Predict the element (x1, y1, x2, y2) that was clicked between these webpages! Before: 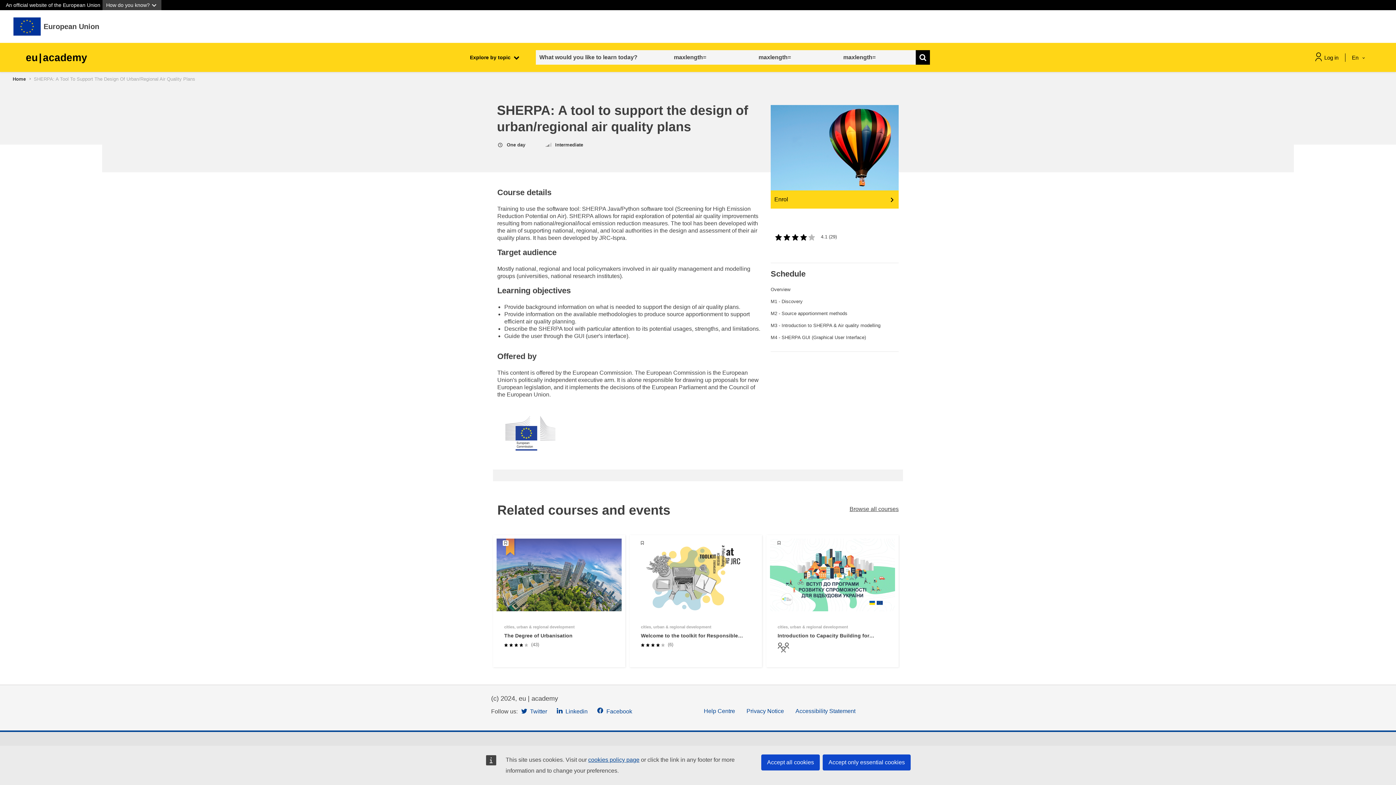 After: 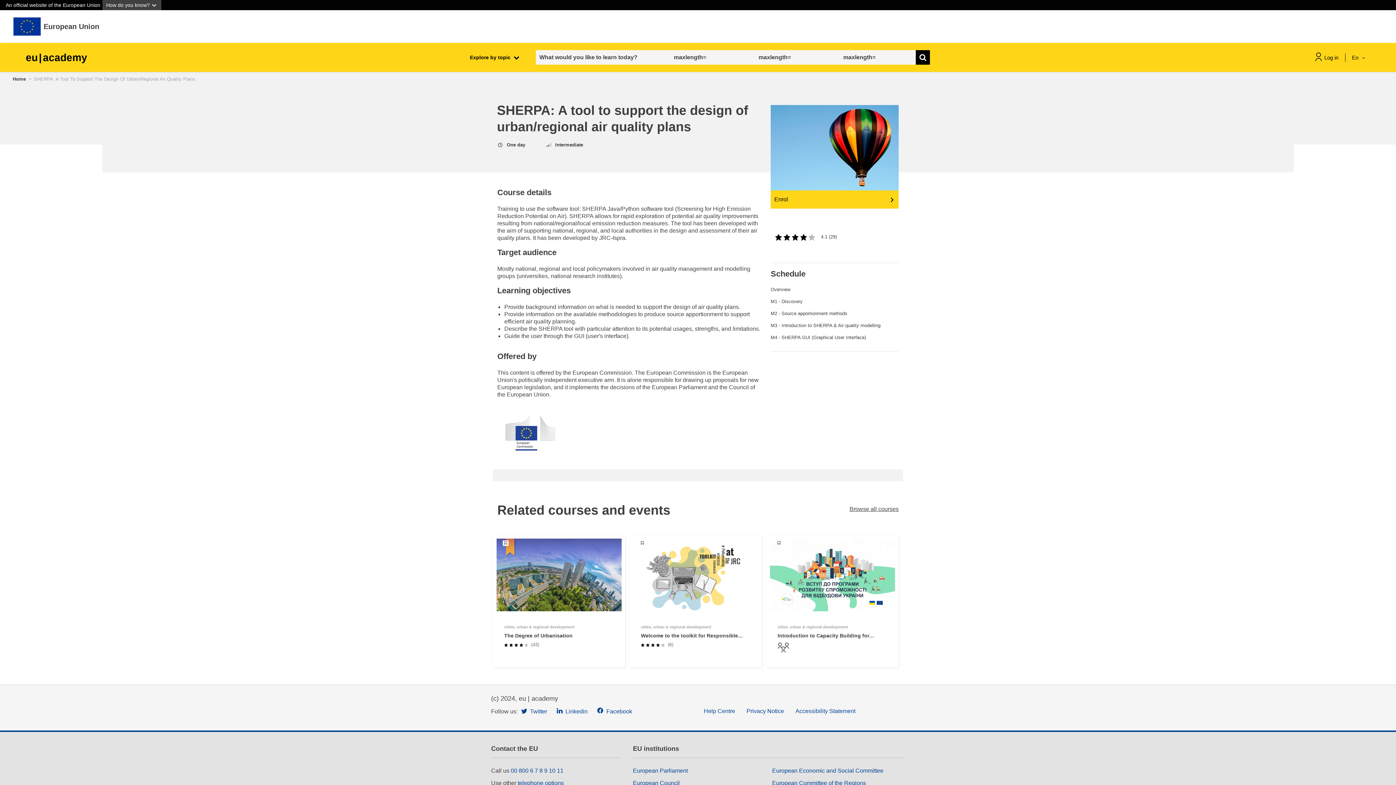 Action: bbox: (761, 754, 820, 770) label: Accept all cookies